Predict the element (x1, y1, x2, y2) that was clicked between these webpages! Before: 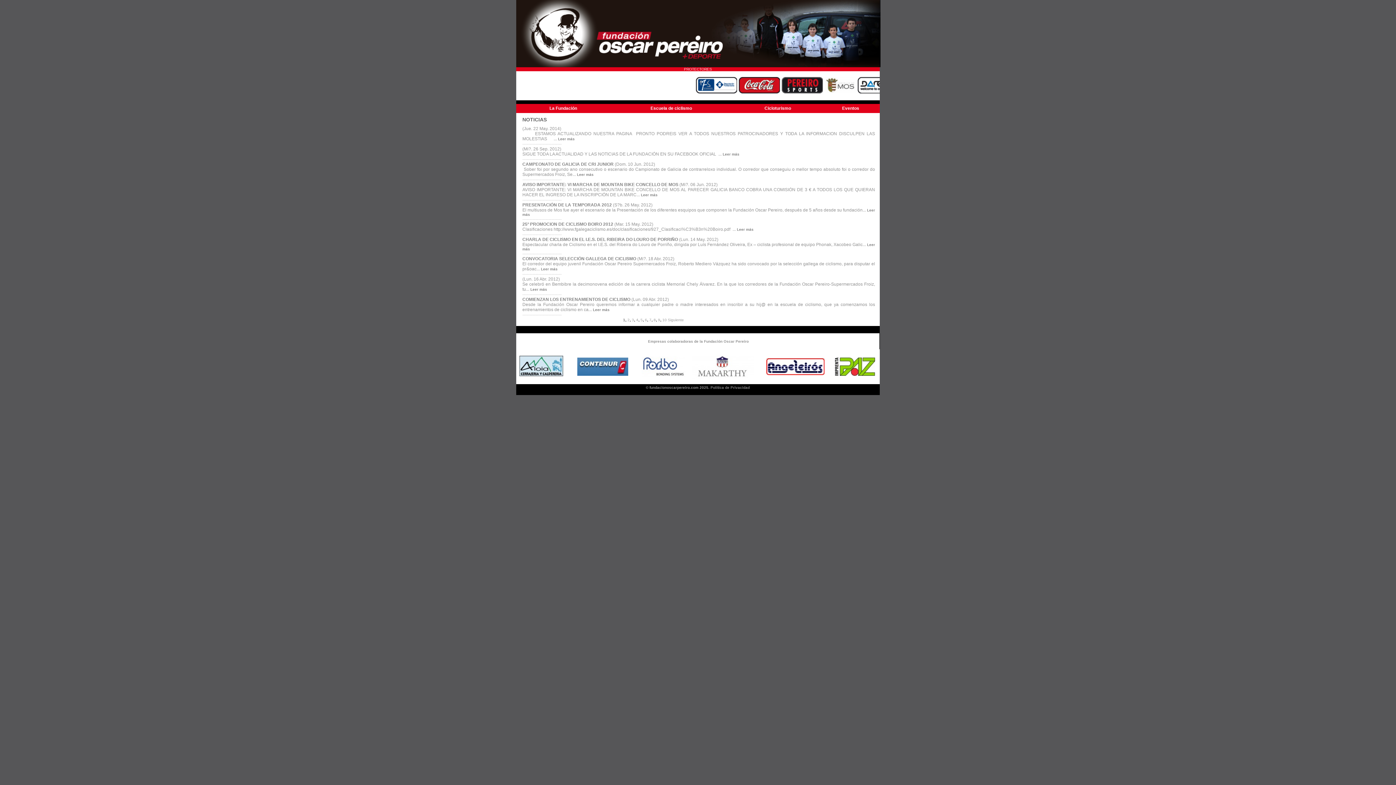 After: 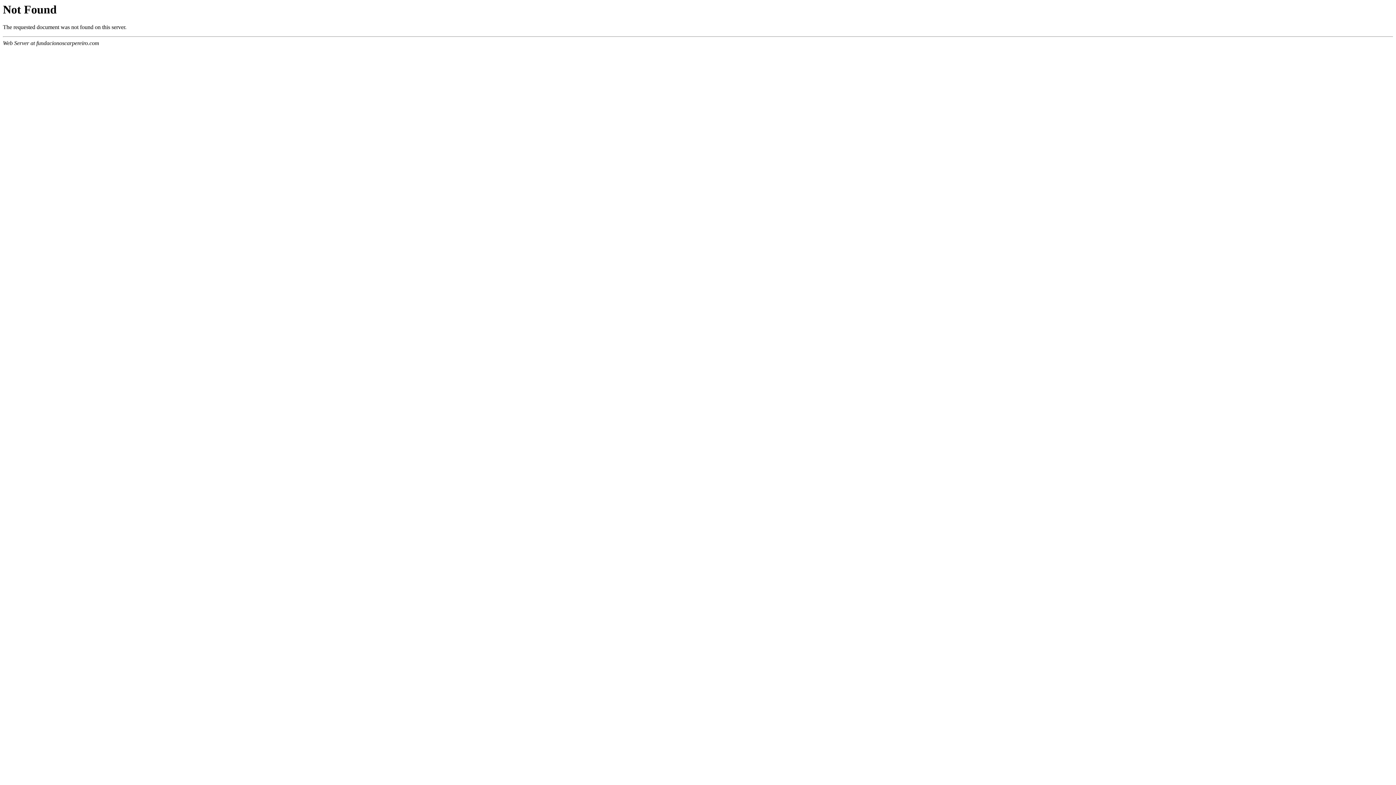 Action: label: Leer más bbox: (737, 227, 753, 231)